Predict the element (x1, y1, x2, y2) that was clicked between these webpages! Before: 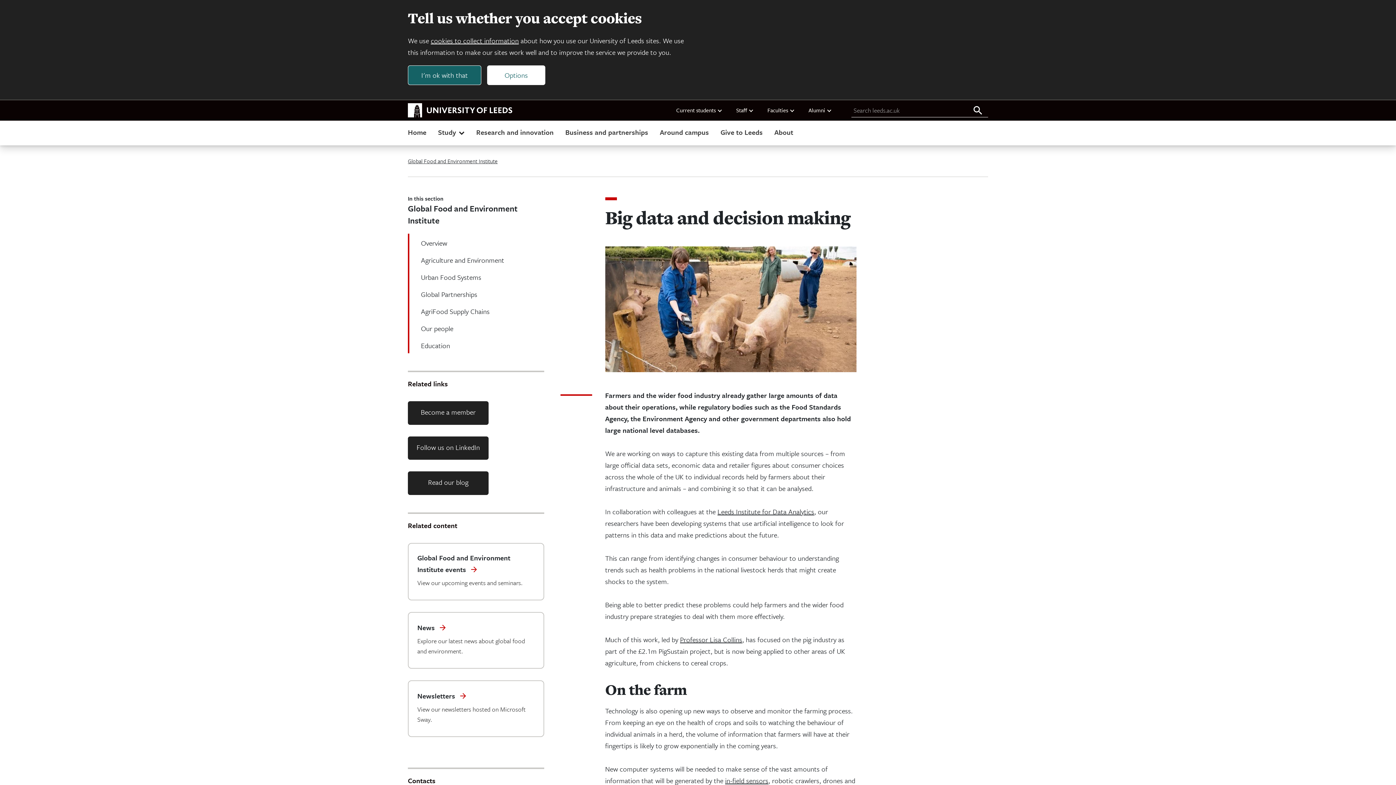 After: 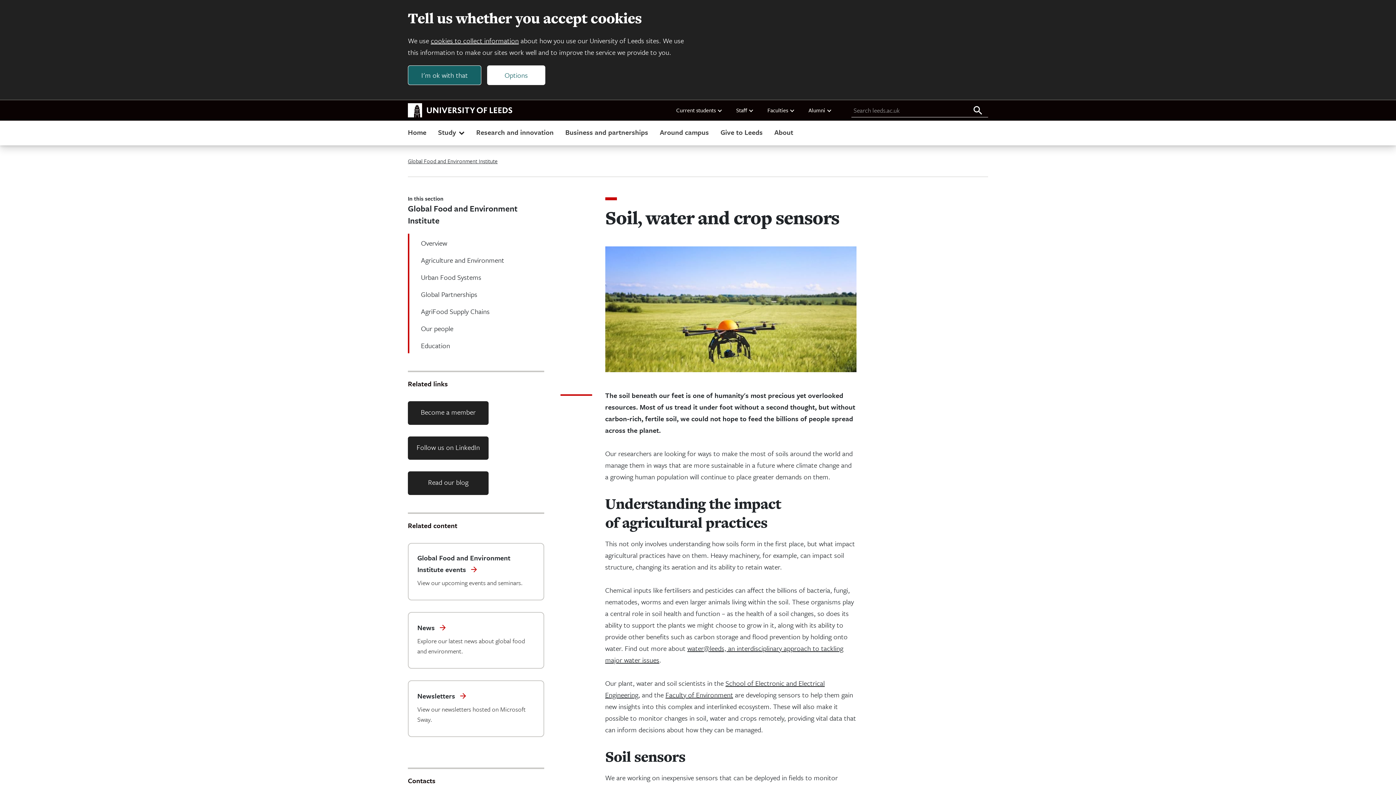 Action: bbox: (725, 776, 768, 785) label: in-field sensors